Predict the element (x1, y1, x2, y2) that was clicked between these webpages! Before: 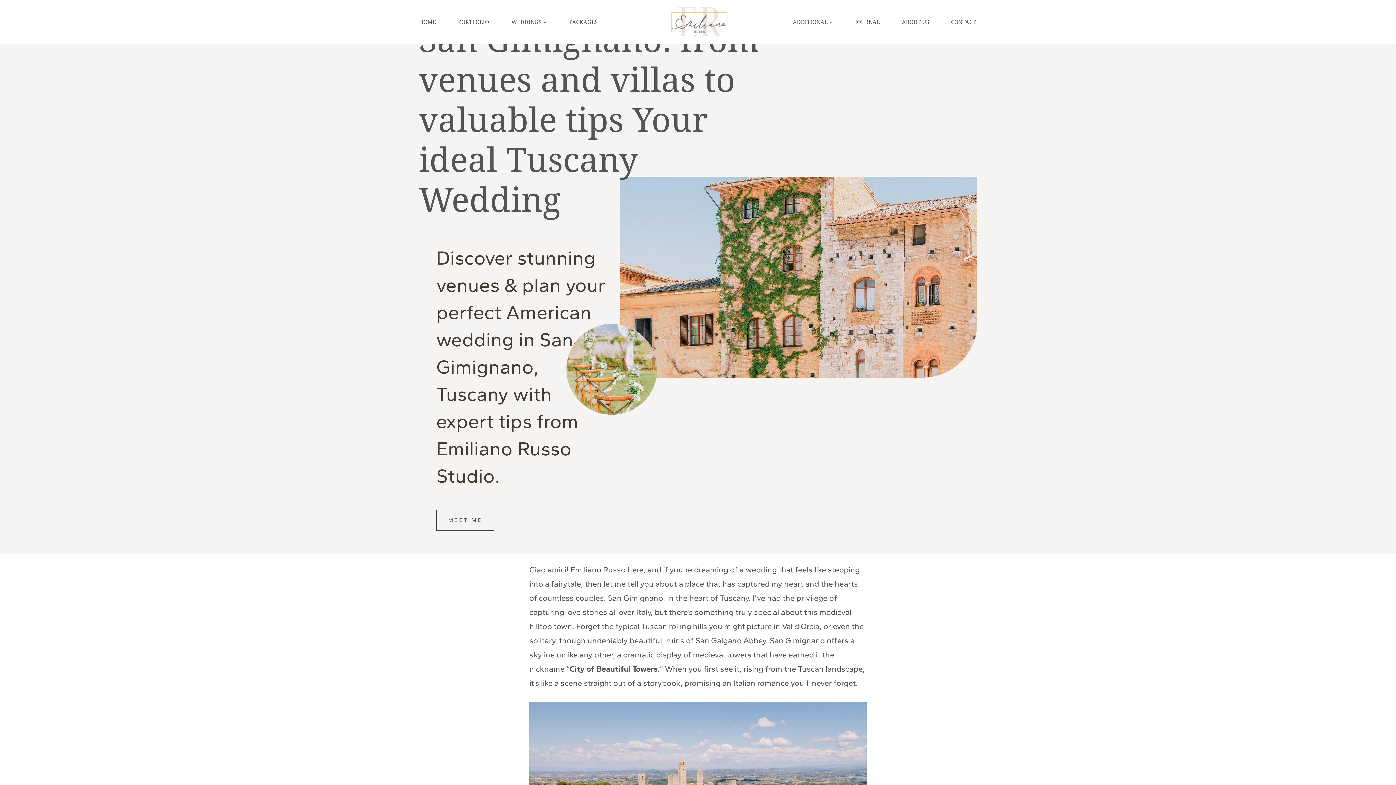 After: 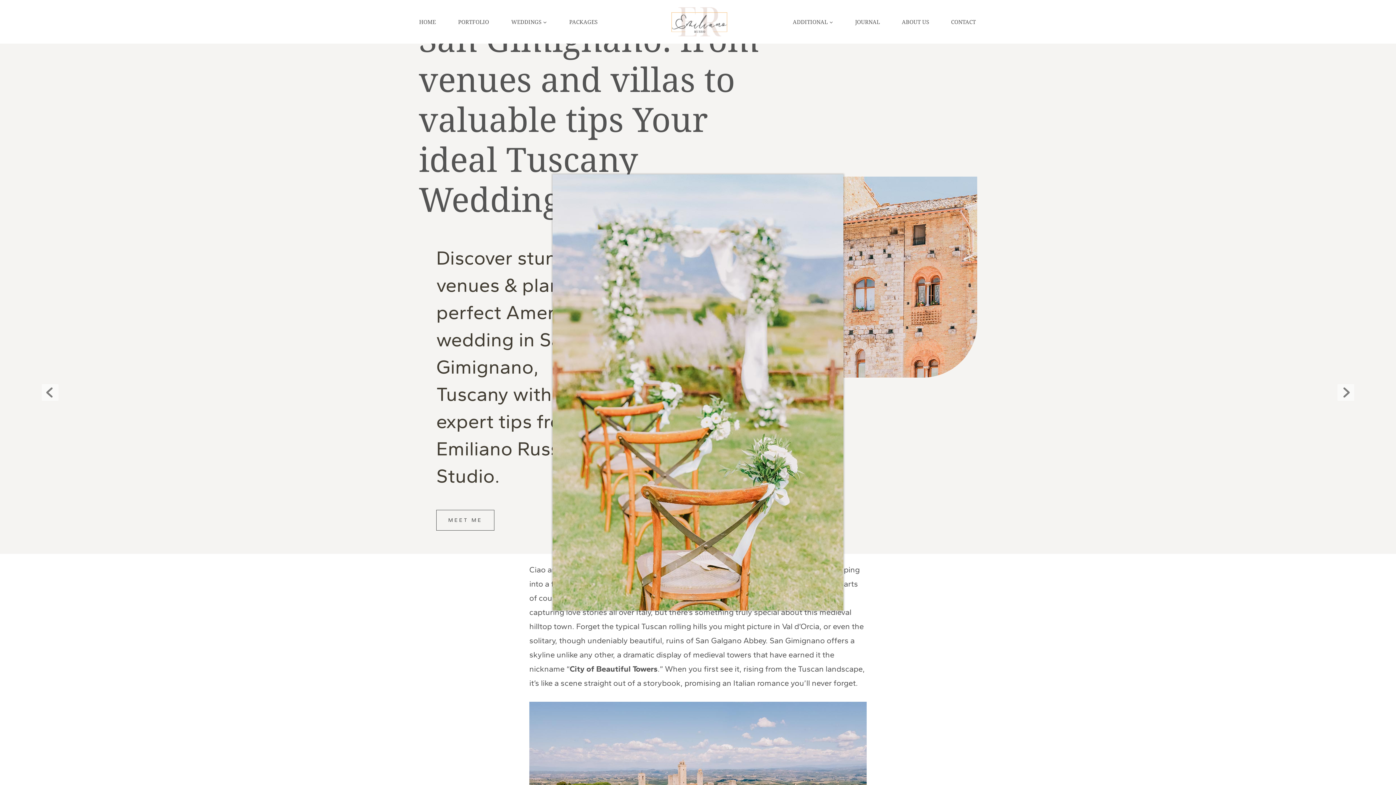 Action: bbox: (566, 324, 657, 415)